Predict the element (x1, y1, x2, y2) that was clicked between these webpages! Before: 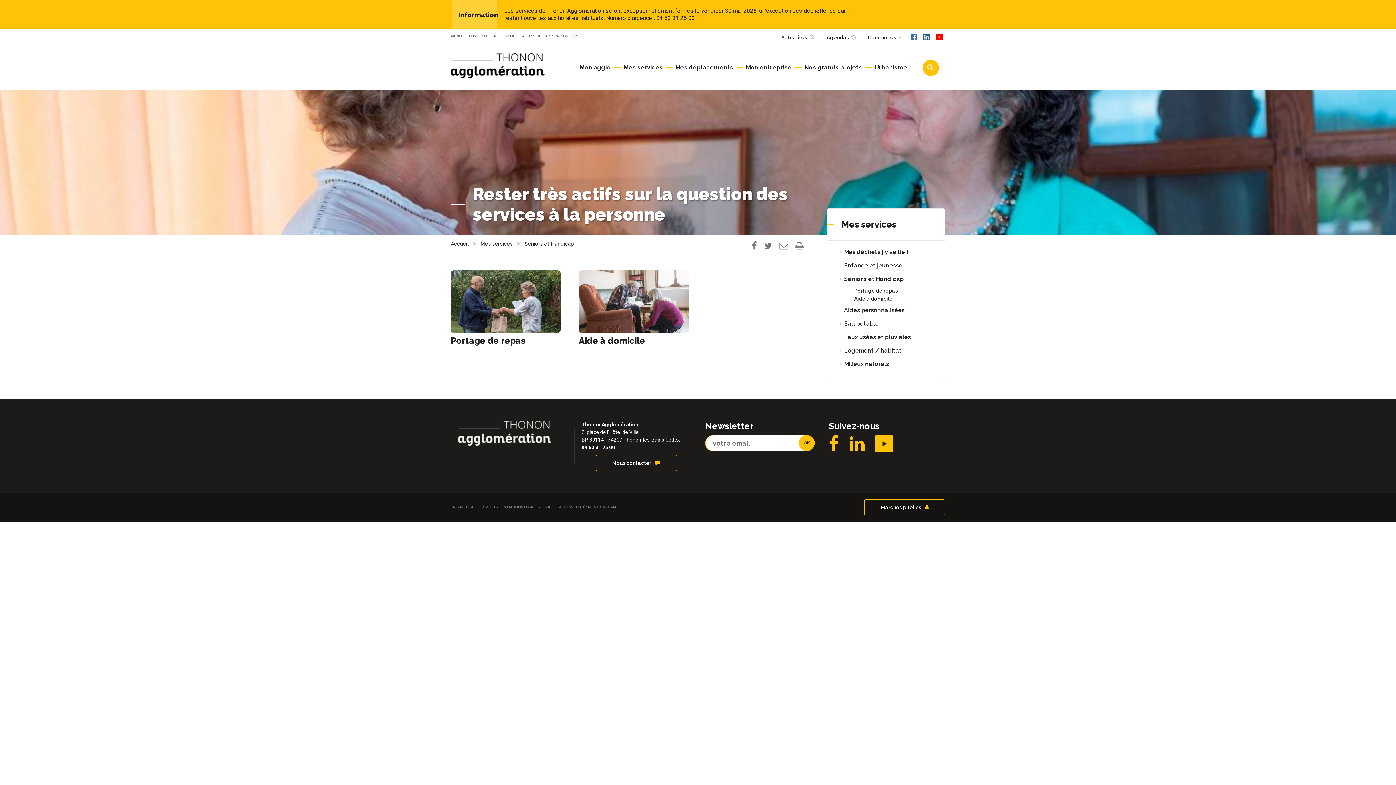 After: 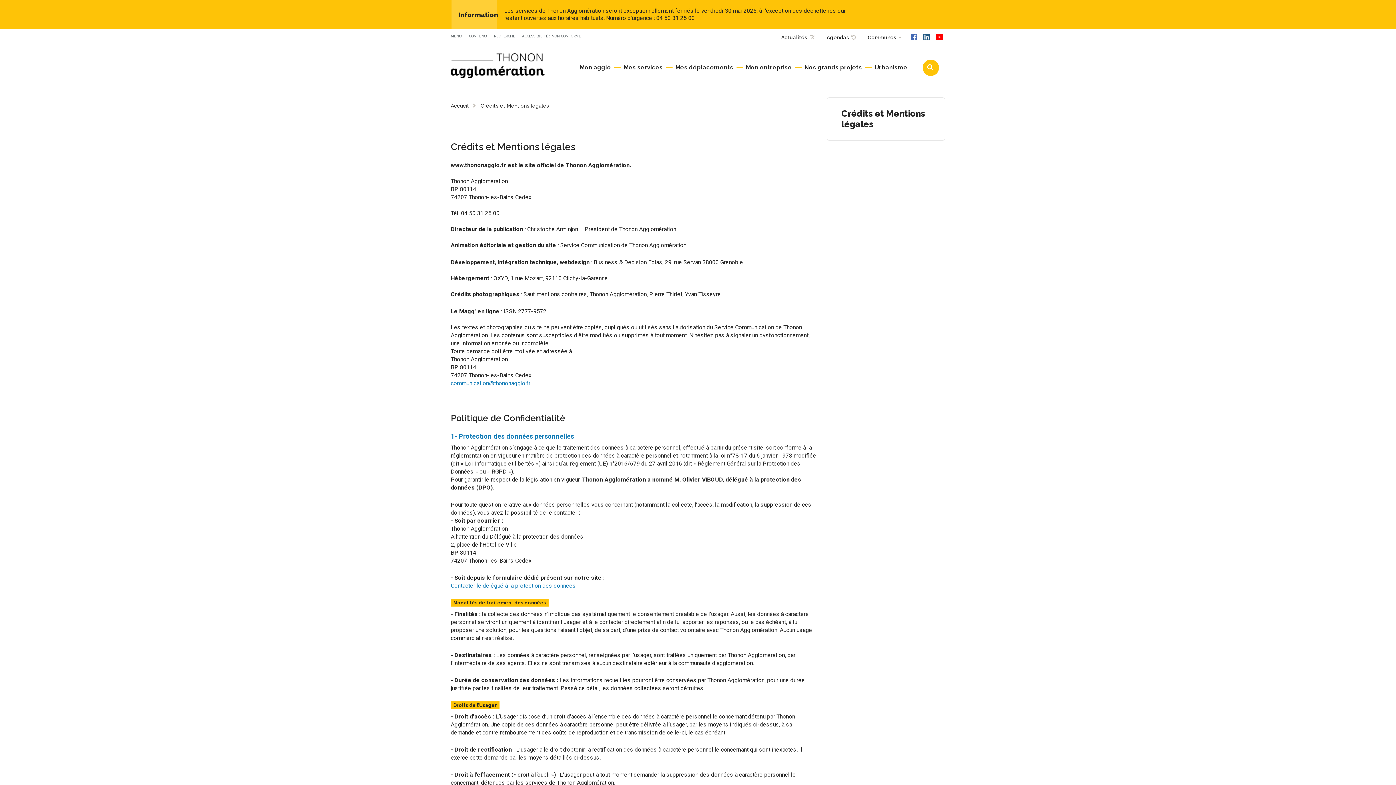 Action: bbox: (480, 493, 542, 522) label: CRÉDITS ET MENTIONS LÉGALES